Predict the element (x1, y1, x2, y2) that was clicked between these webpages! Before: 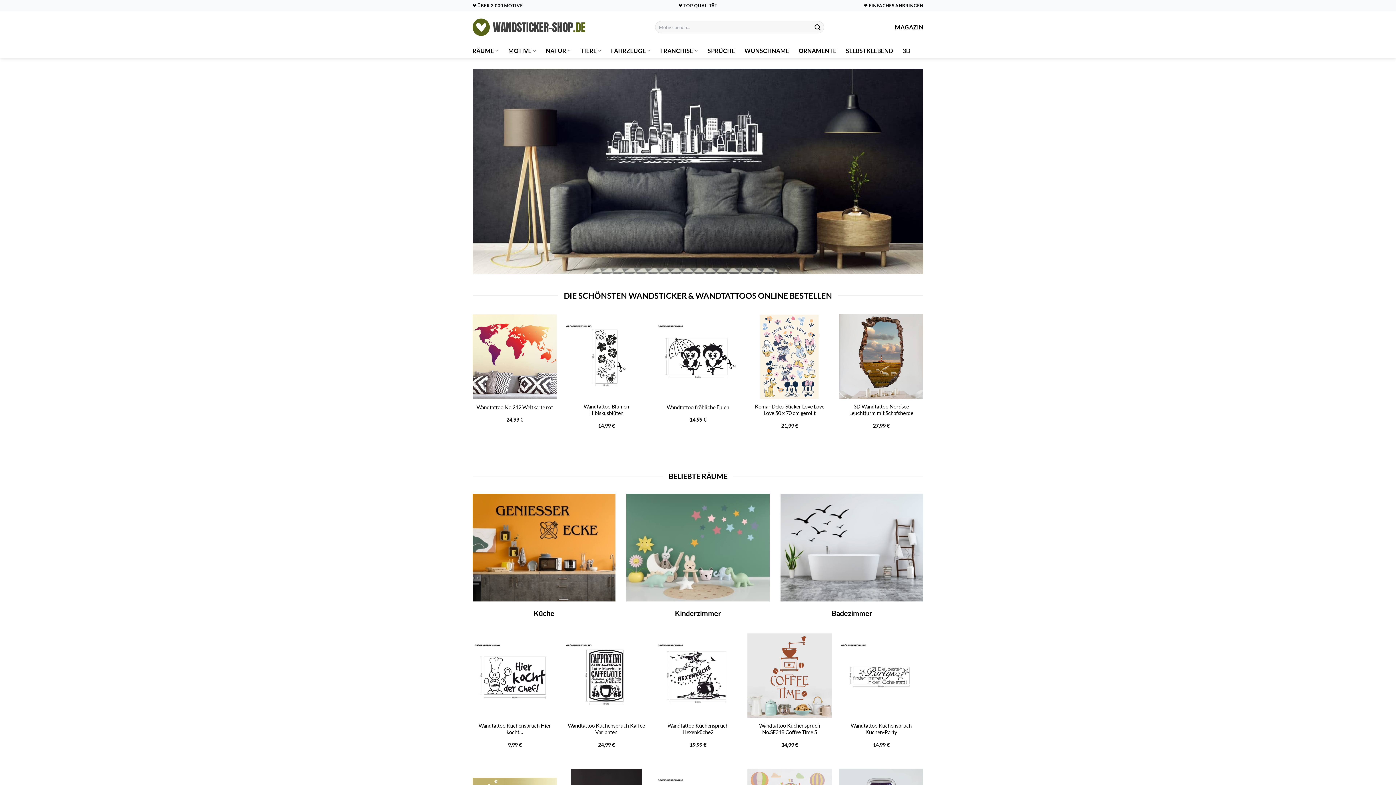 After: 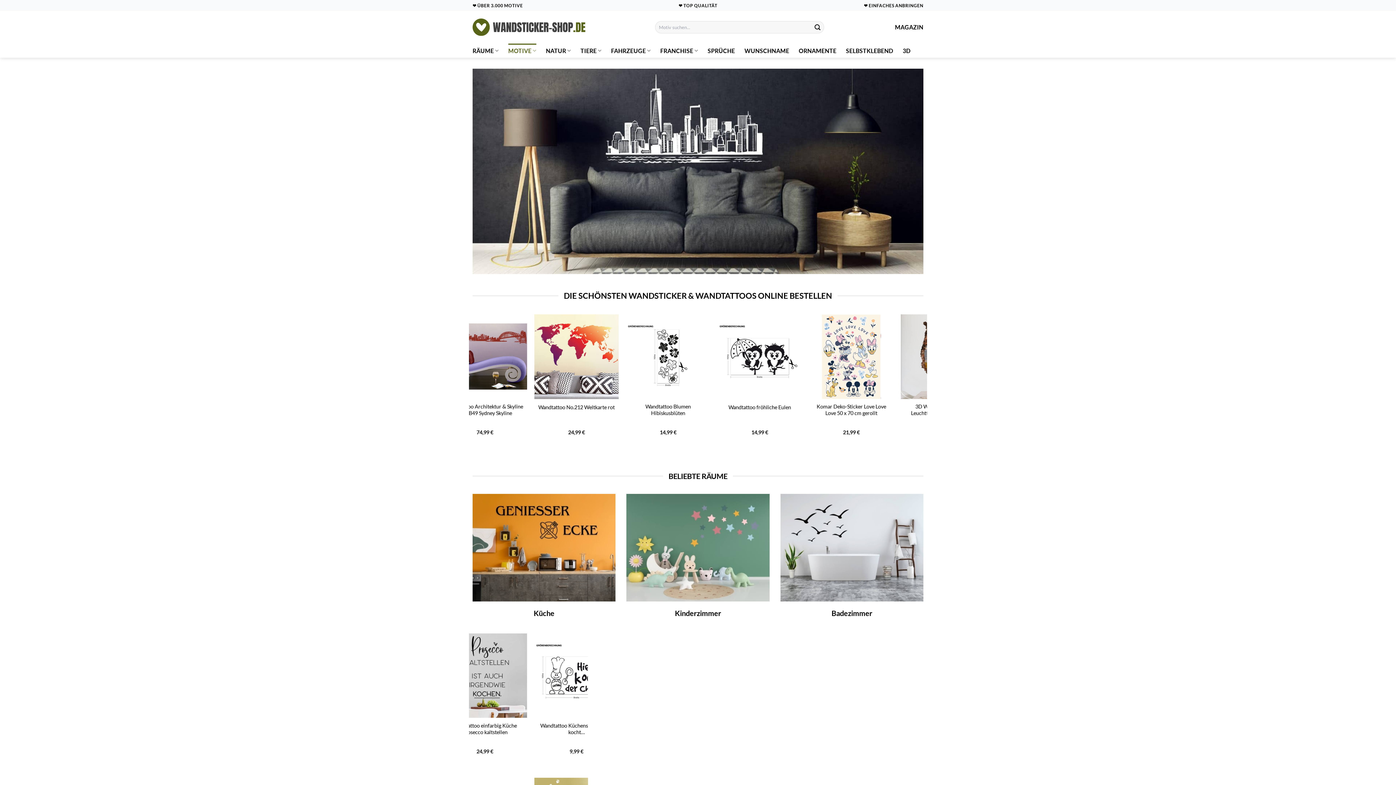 Action: label: MOTIVE bbox: (508, 43, 536, 57)